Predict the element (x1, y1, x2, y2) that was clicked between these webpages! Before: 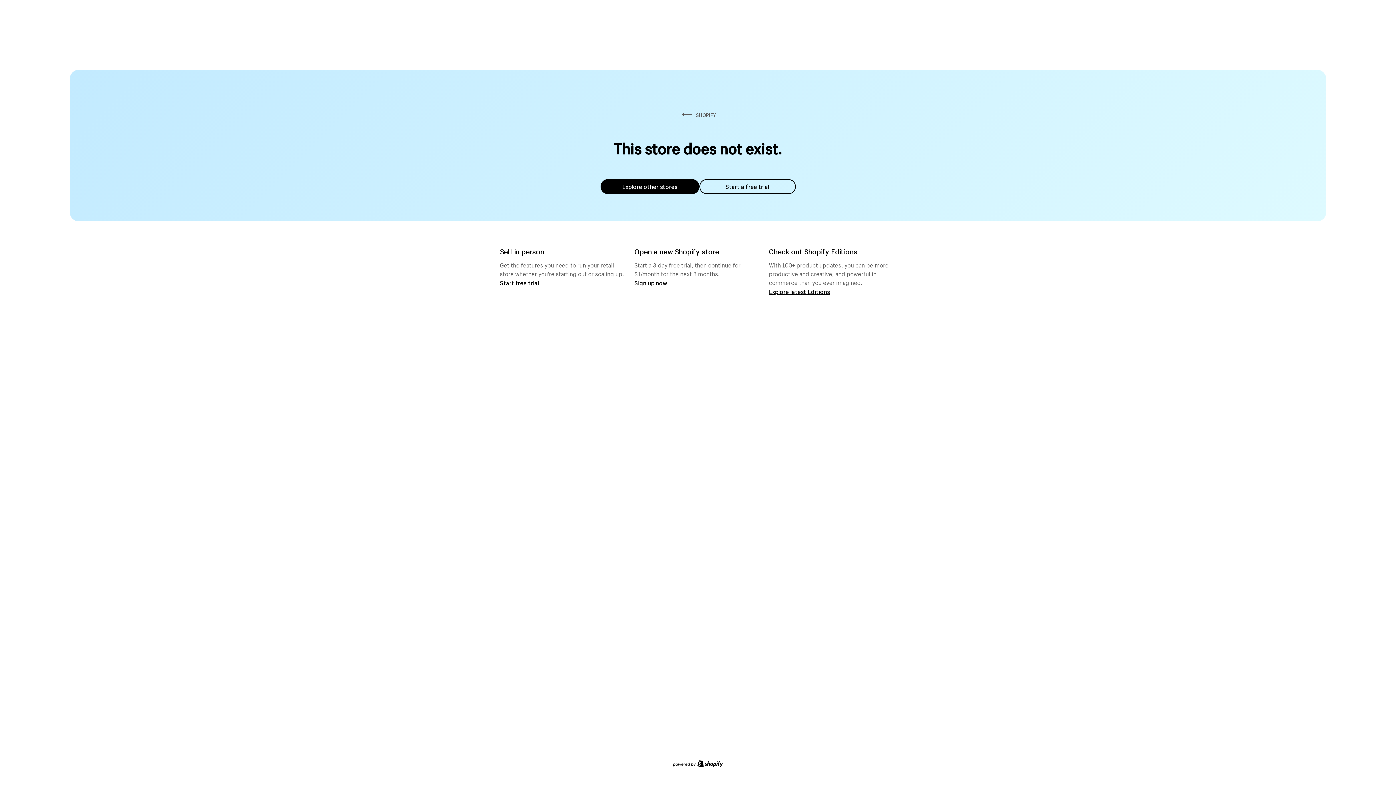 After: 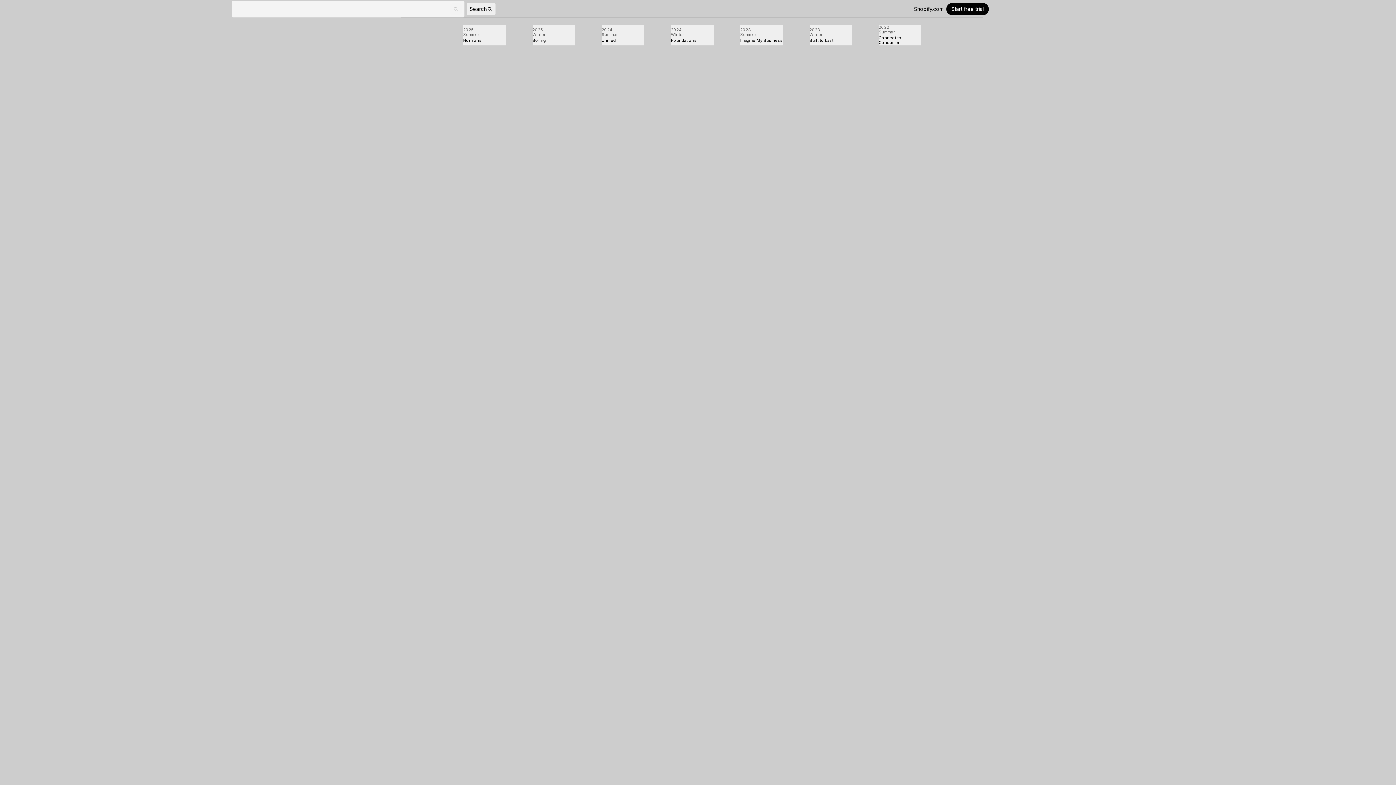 Action: label: Explore latest Editions bbox: (769, 287, 830, 295)